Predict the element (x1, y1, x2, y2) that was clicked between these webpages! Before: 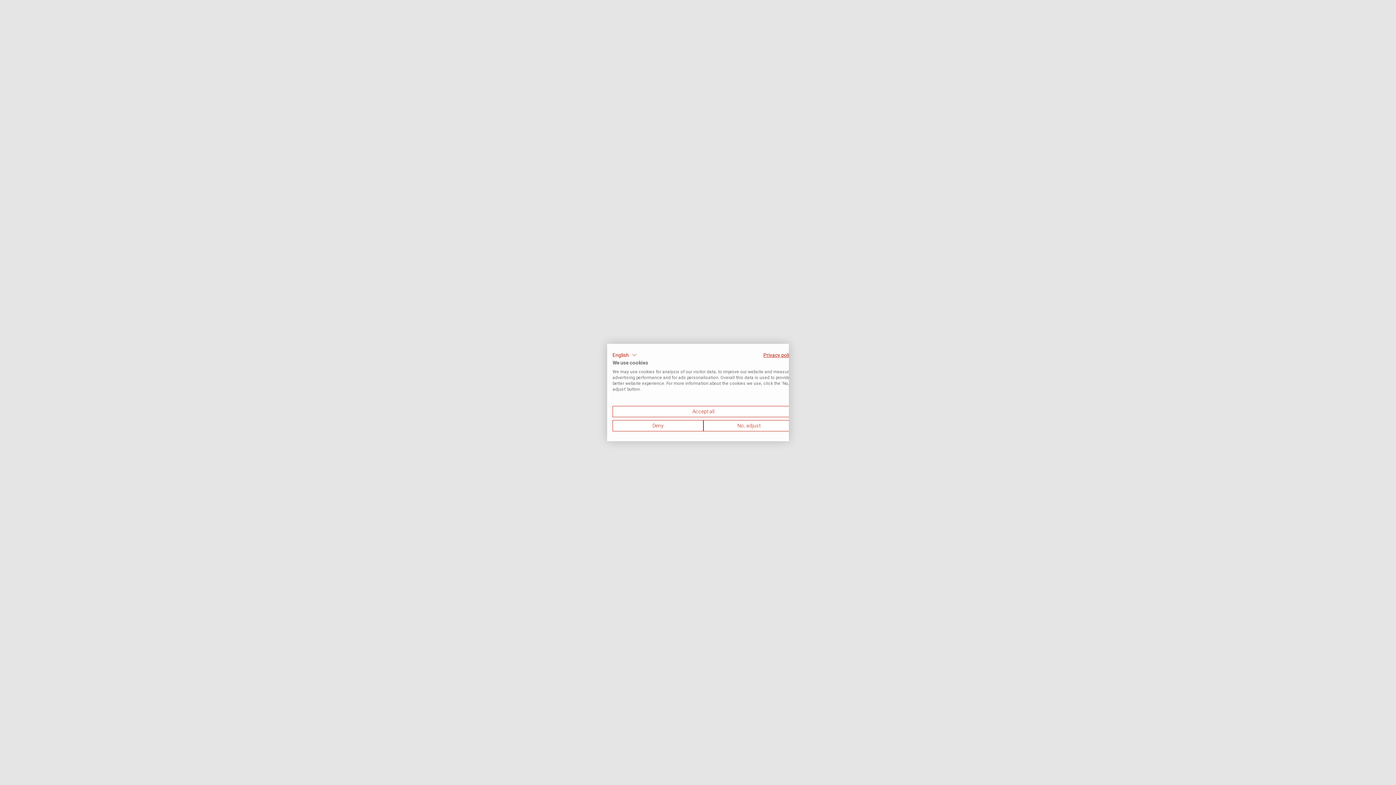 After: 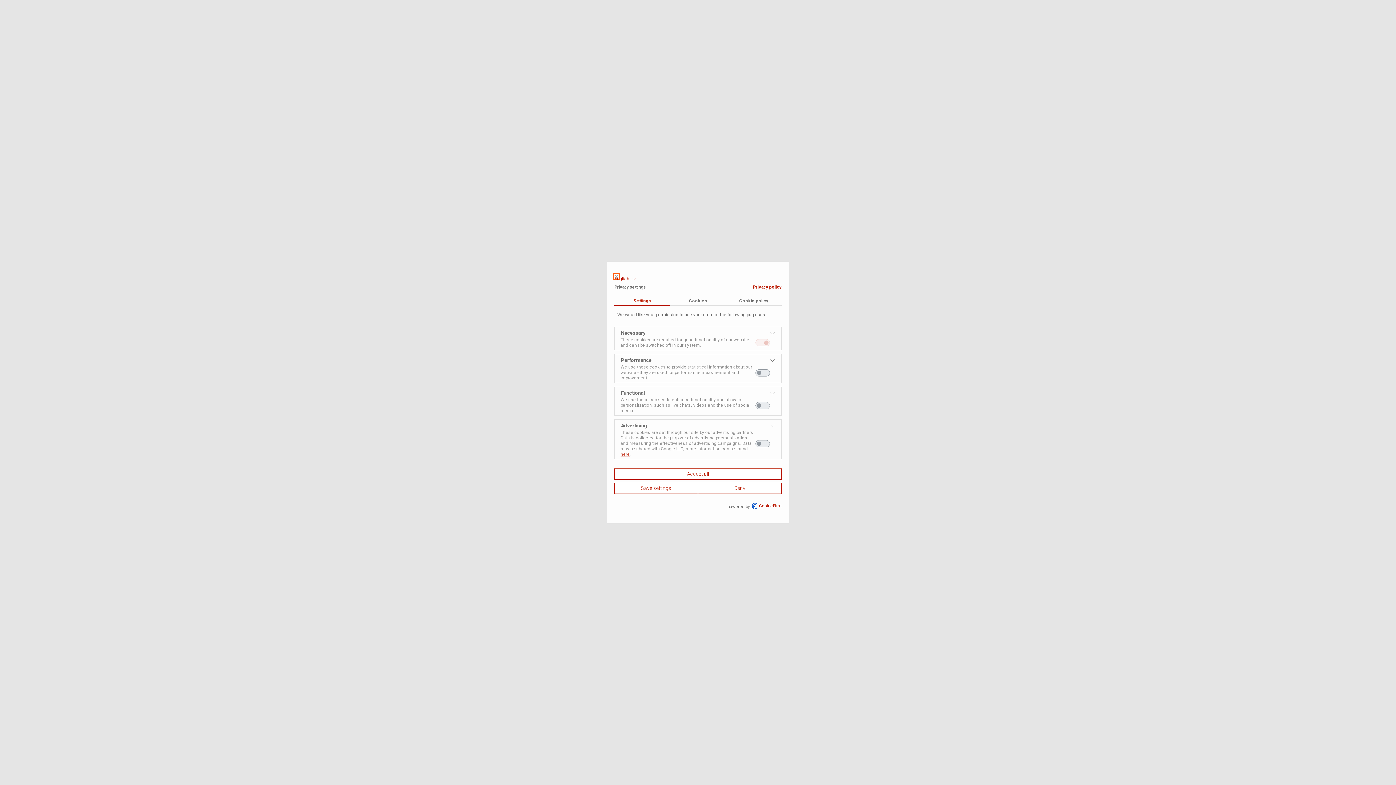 Action: bbox: (703, 420, 794, 431) label: Adjust cookie preferences